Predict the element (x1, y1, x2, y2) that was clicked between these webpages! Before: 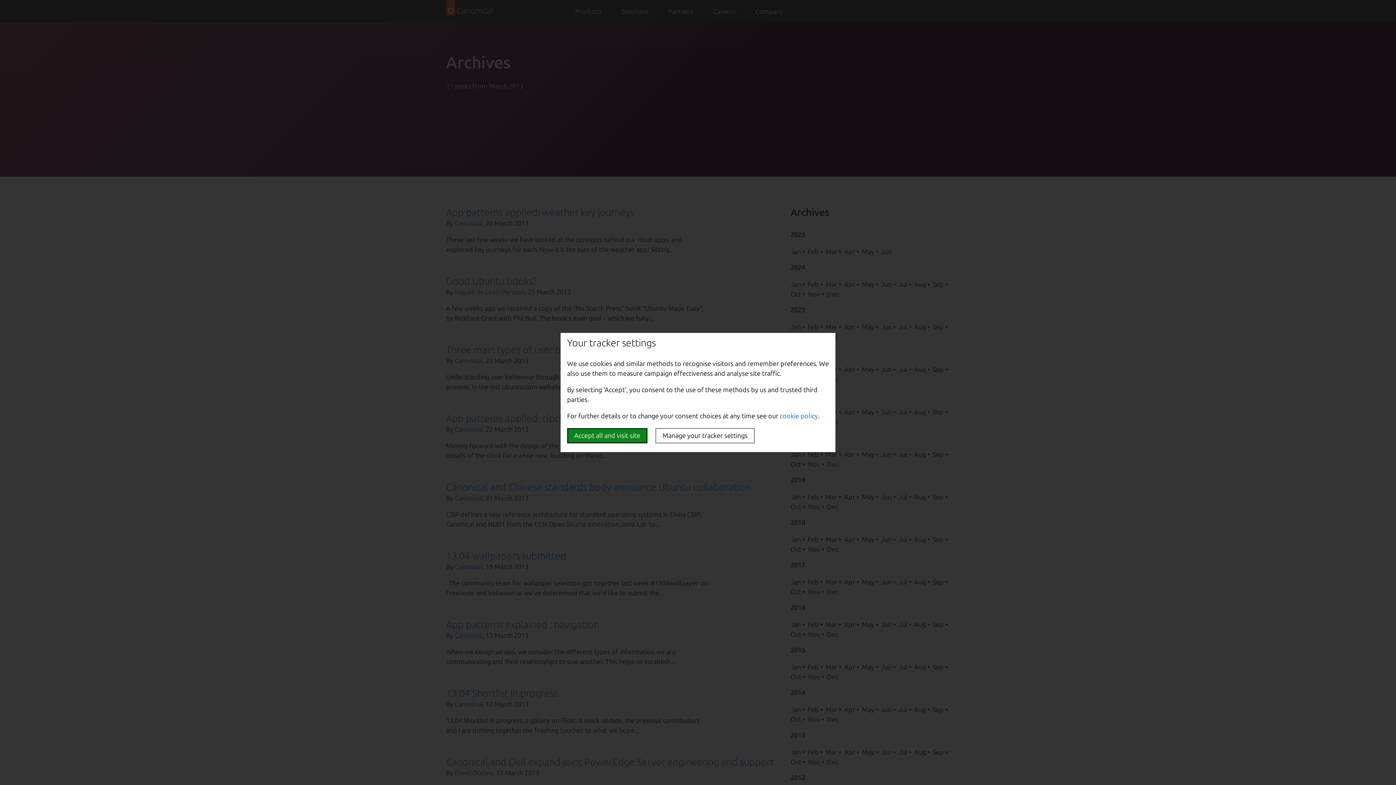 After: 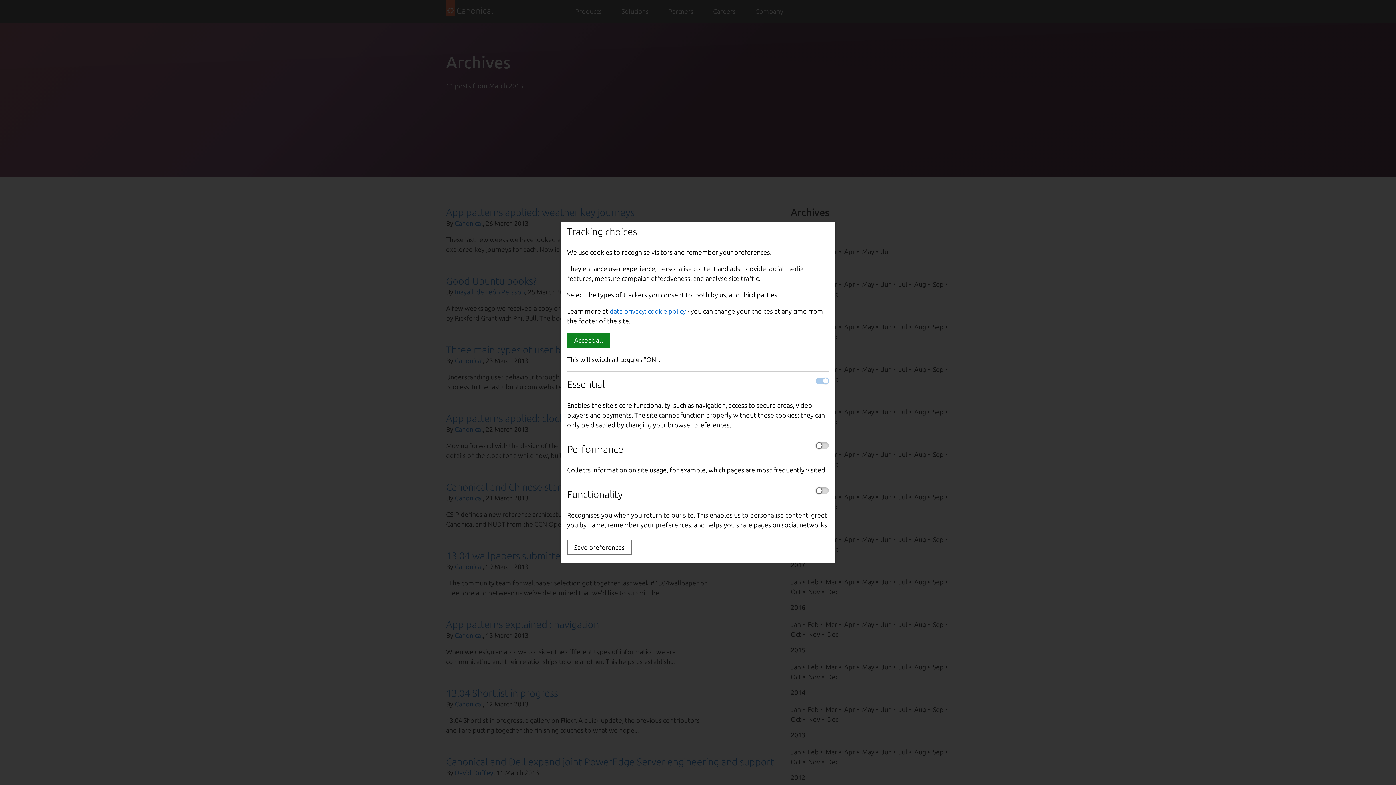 Action: label: Manage your tracker settings bbox: (655, 428, 754, 443)